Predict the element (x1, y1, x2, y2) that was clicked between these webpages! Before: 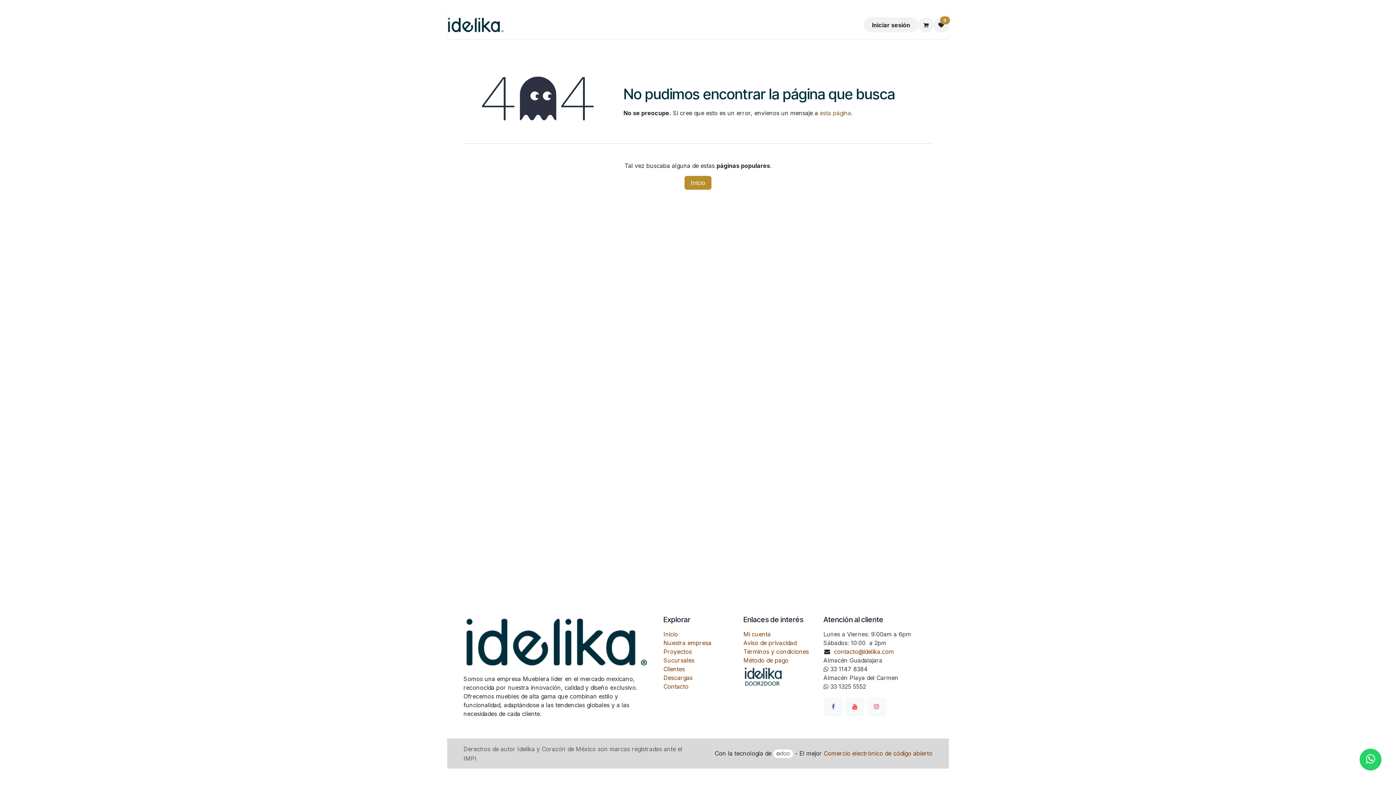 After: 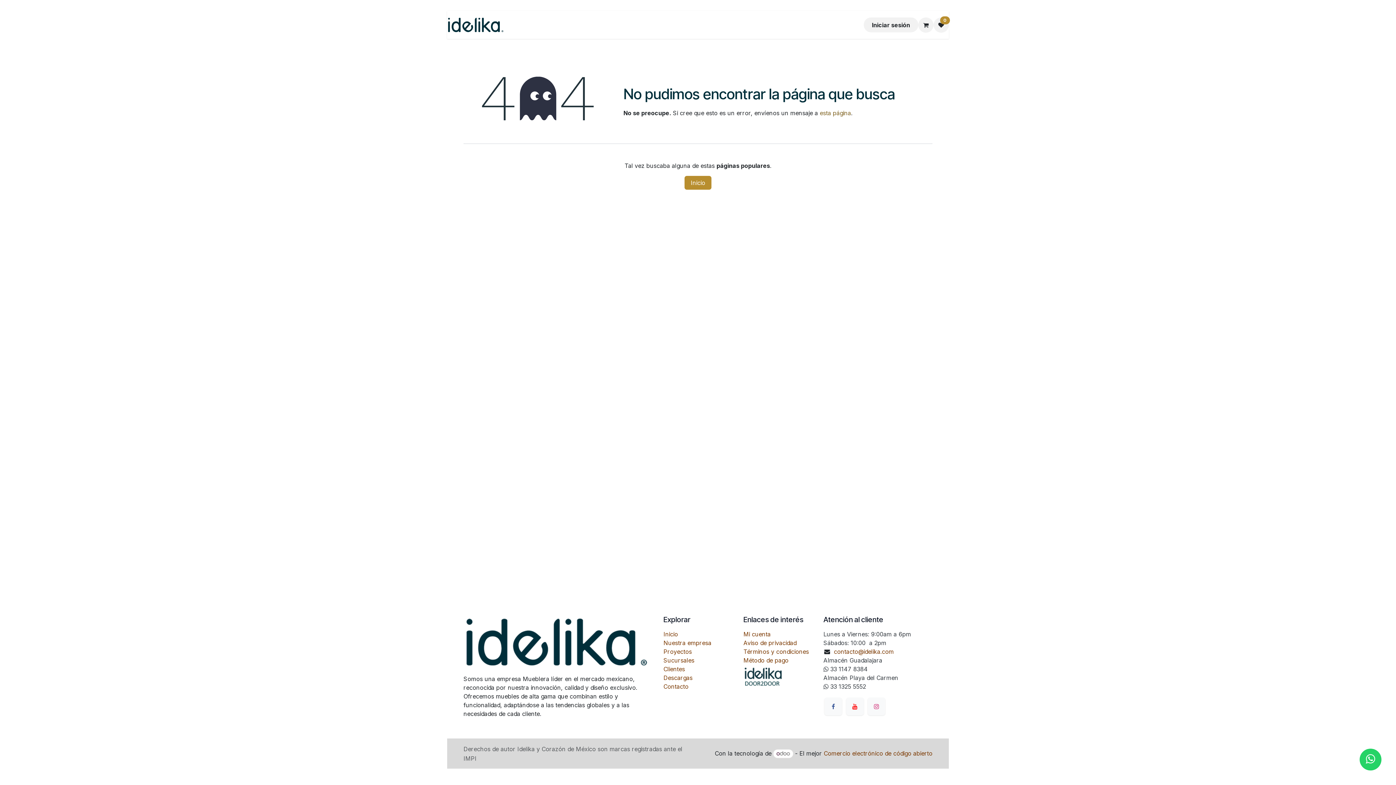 Action: bbox: (1360, 749, 1381, 770)